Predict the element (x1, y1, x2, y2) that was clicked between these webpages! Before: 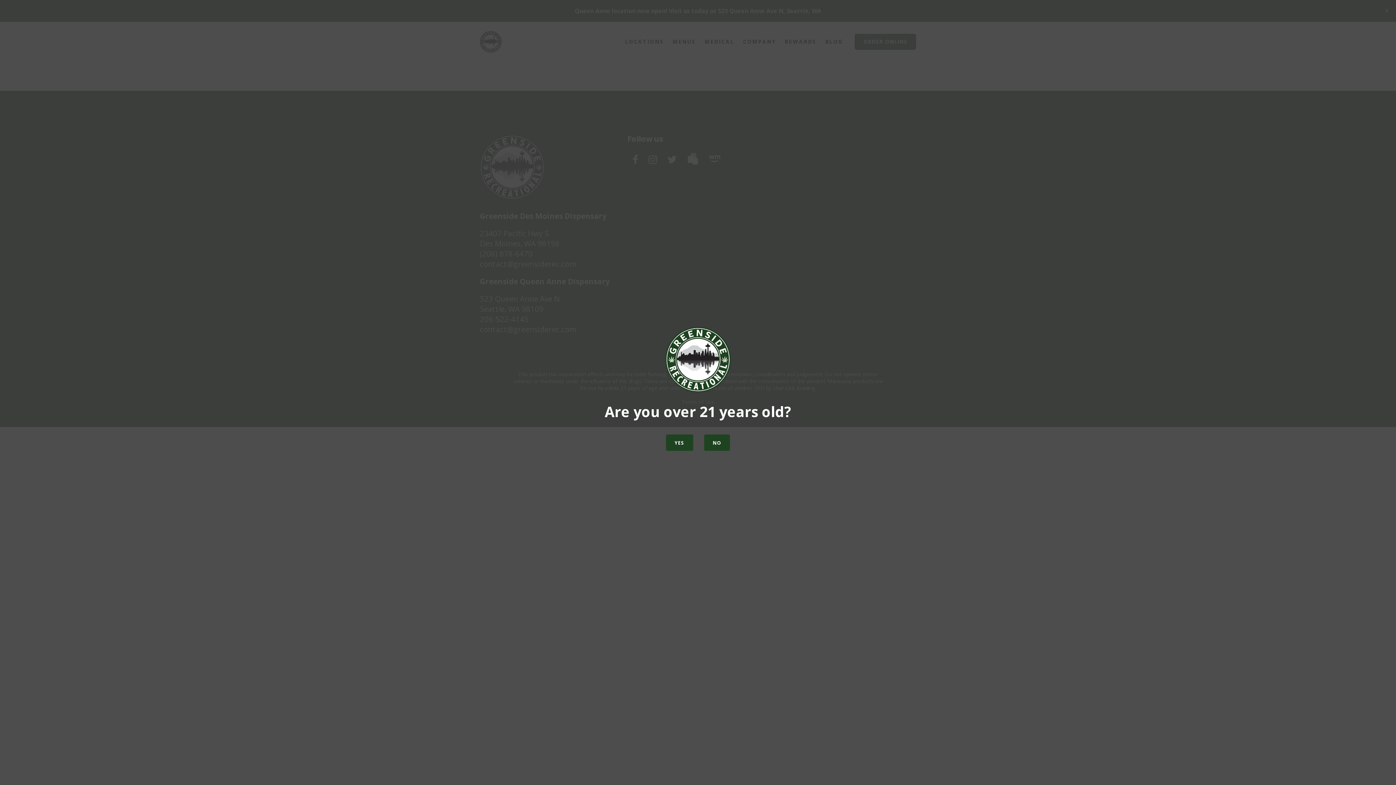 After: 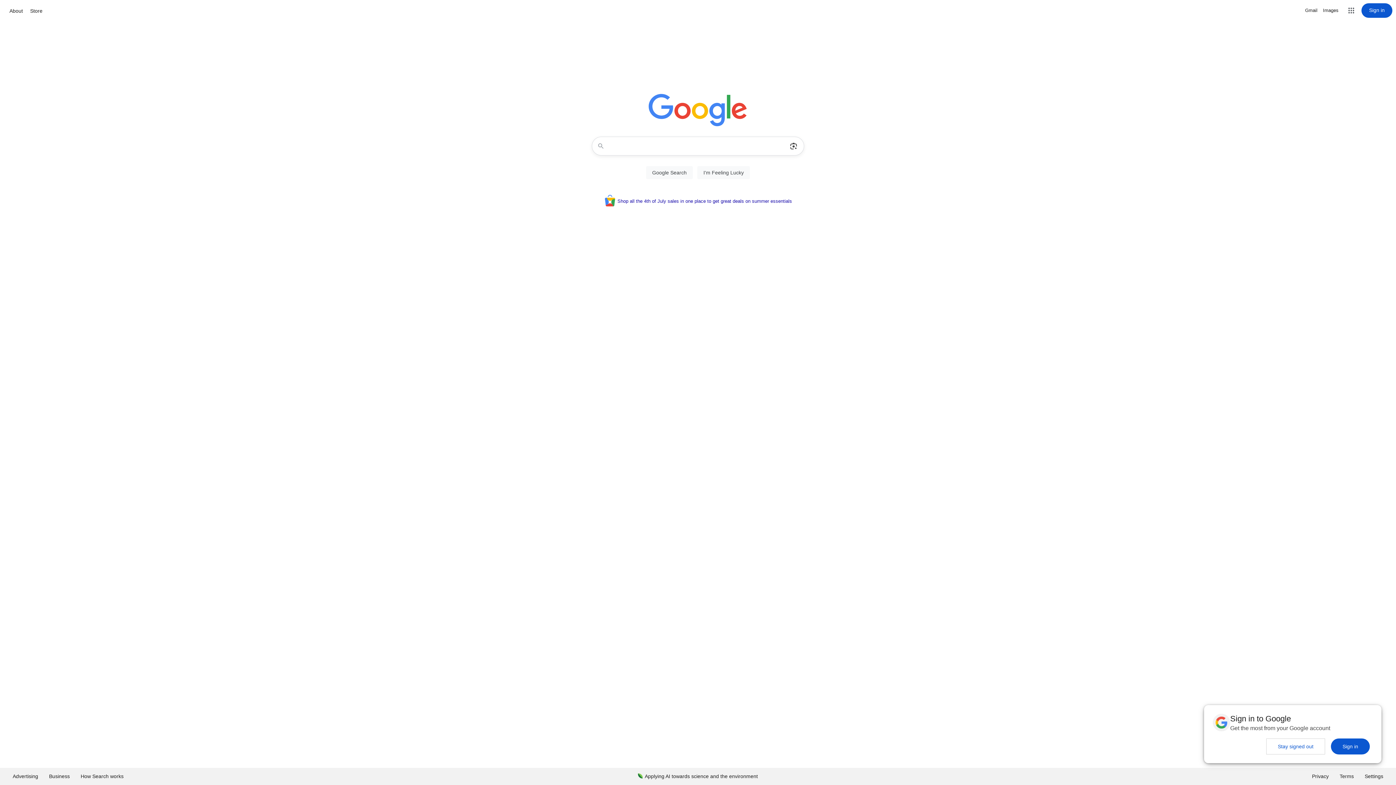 Action: label: NO bbox: (704, 434, 730, 451)